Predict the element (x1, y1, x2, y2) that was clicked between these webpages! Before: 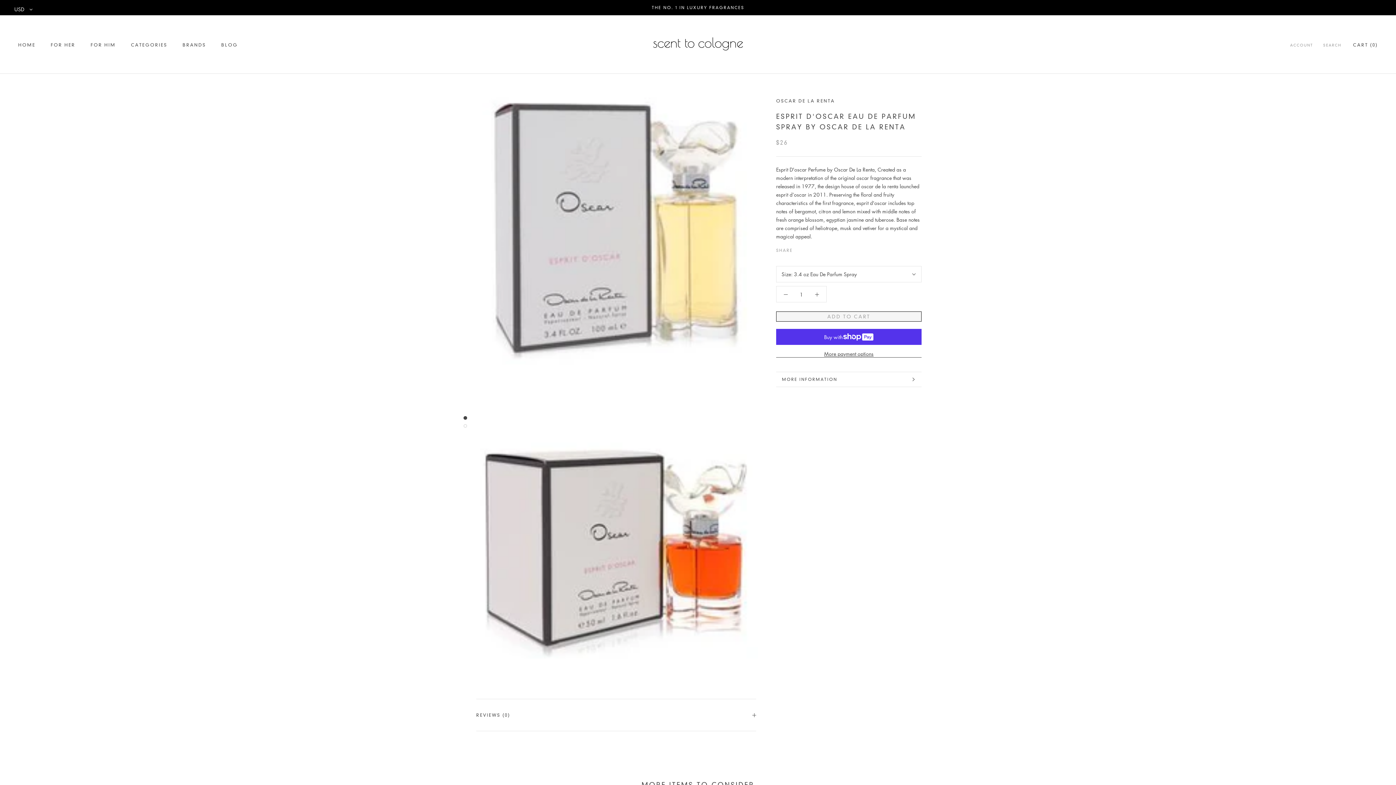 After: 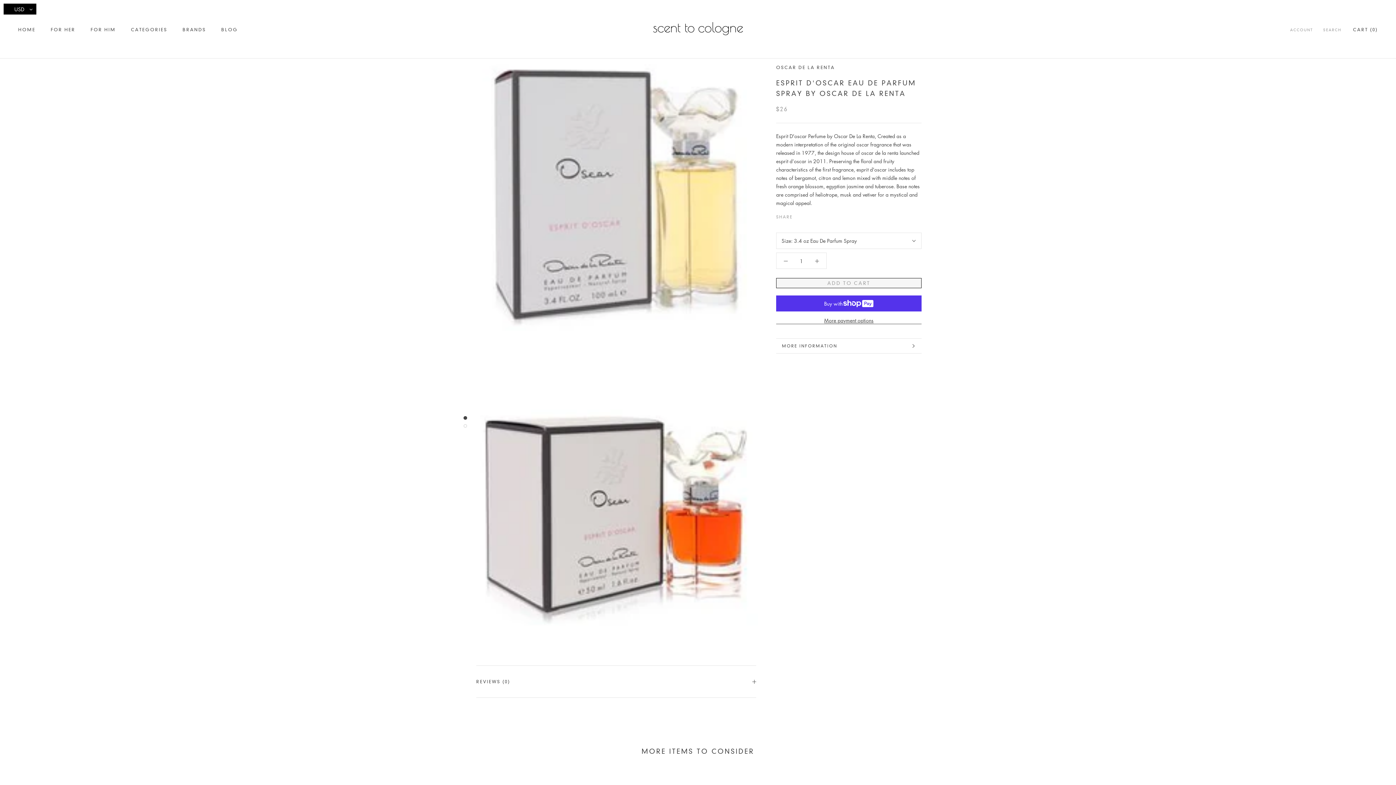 Action: bbox: (463, 416, 467, 419)